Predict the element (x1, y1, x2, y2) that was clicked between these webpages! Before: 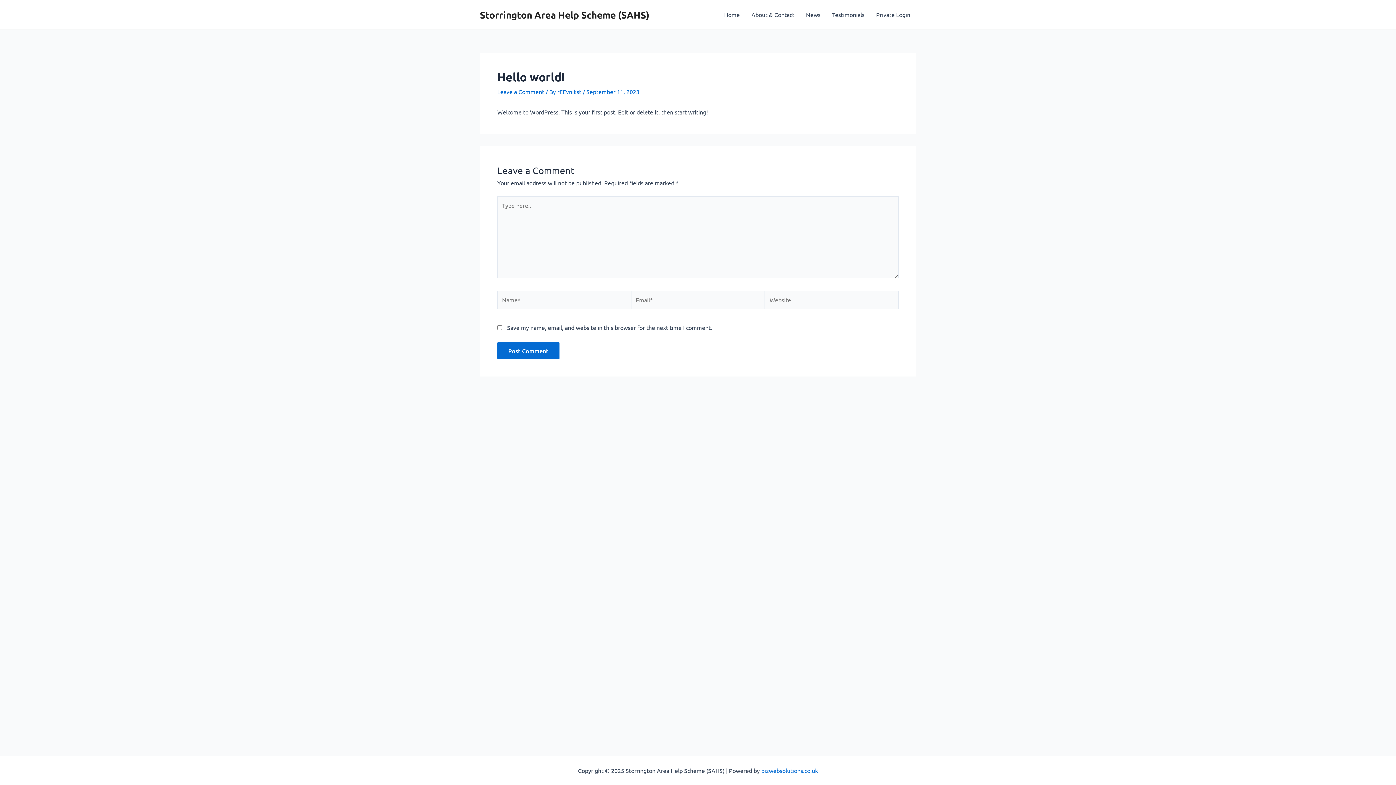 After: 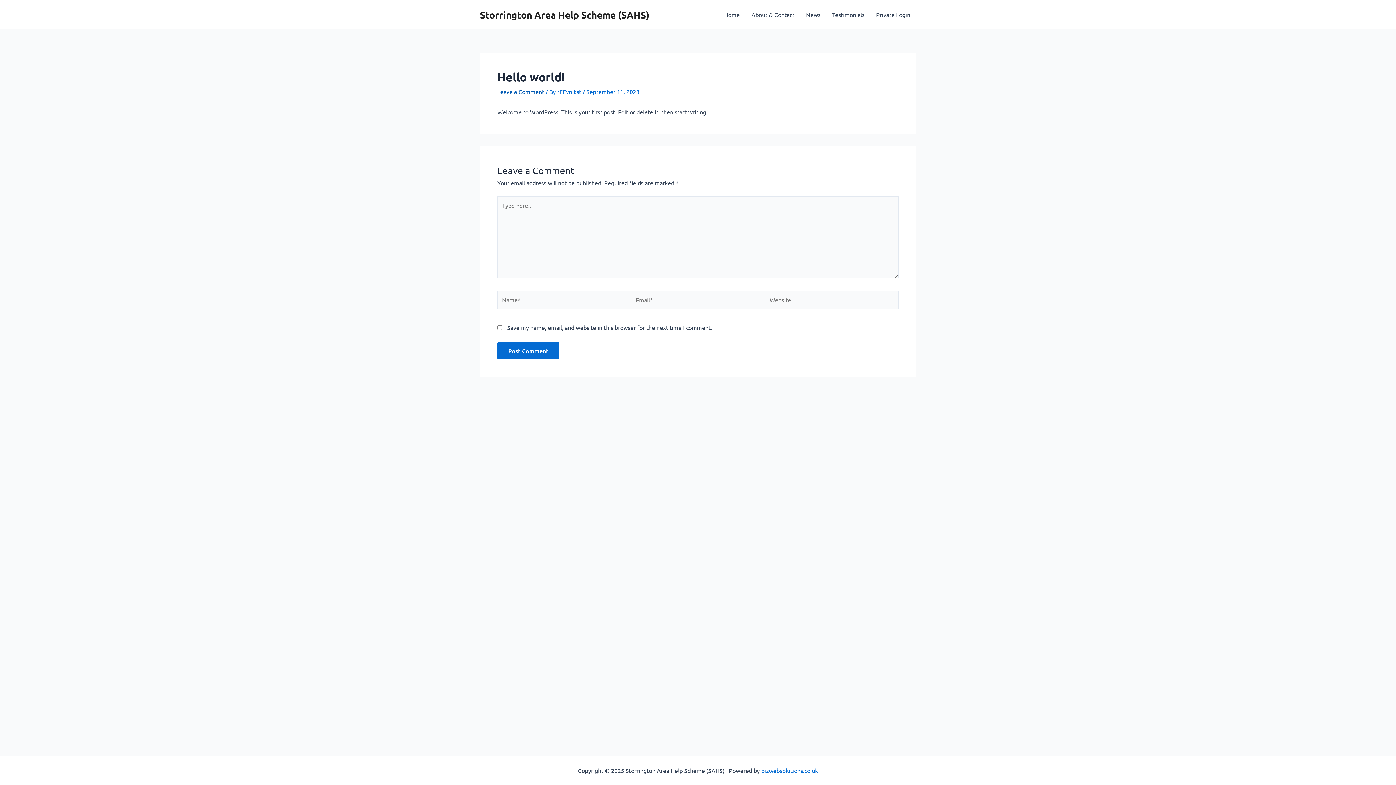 Action: bbox: (497, 88, 544, 95) label: Leave a Comment